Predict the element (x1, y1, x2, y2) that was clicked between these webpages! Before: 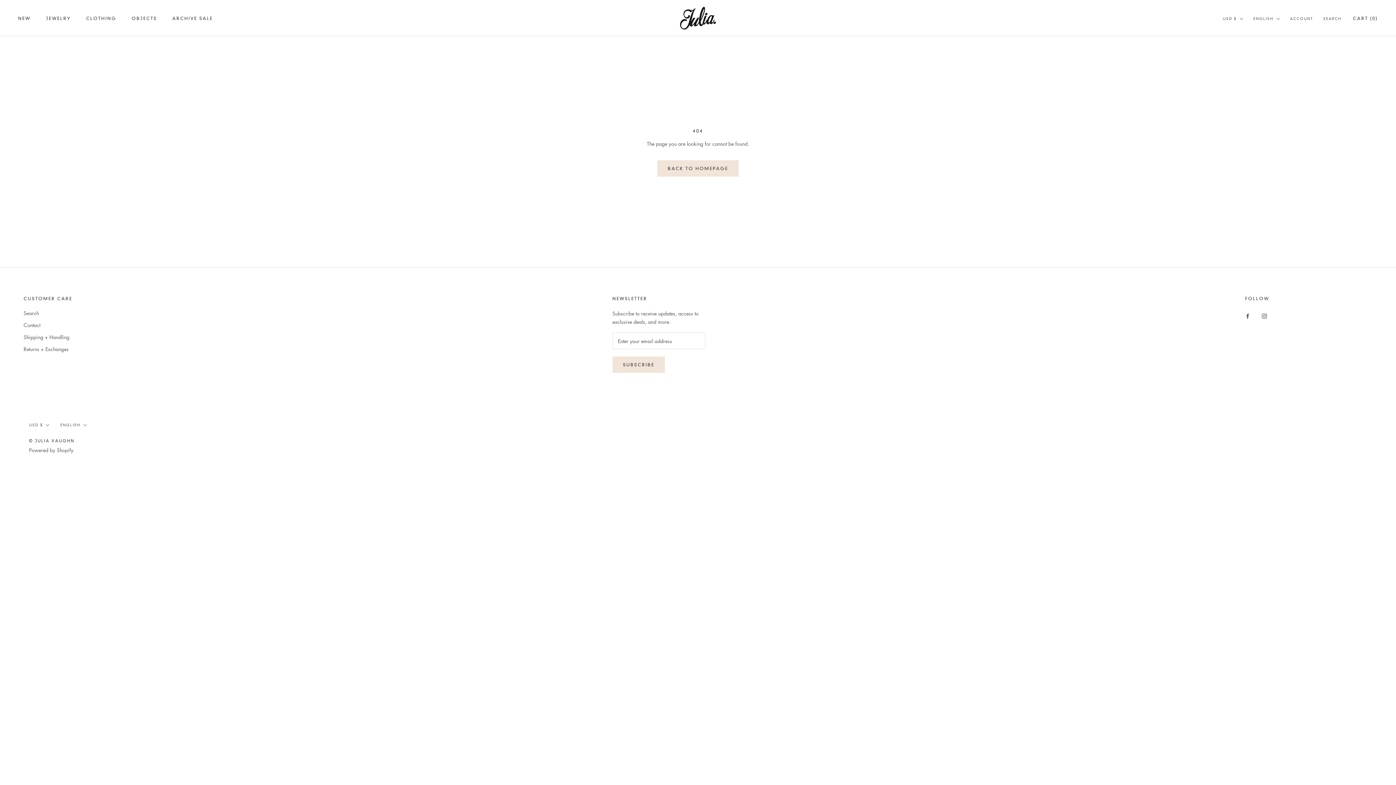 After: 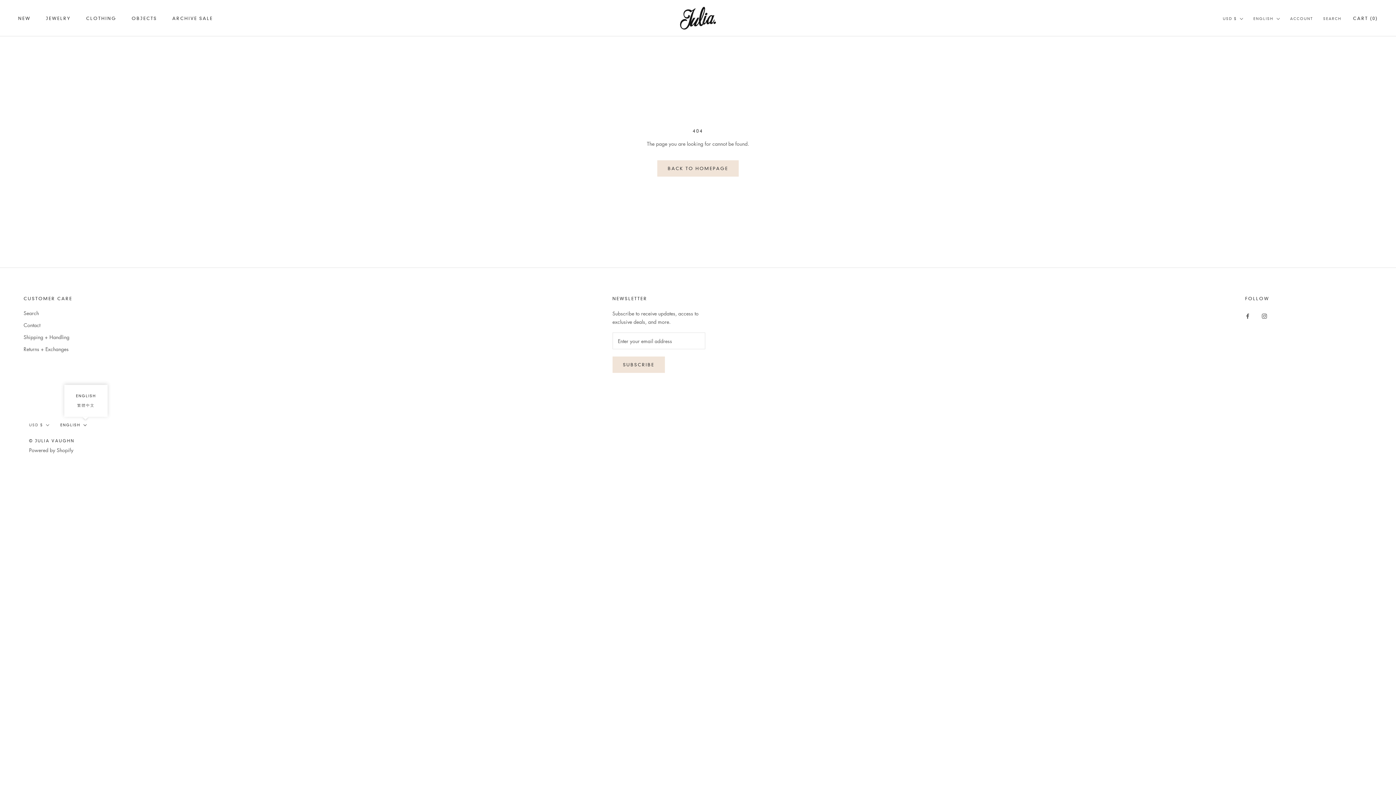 Action: bbox: (60, 421, 86, 428) label: ENGLISH